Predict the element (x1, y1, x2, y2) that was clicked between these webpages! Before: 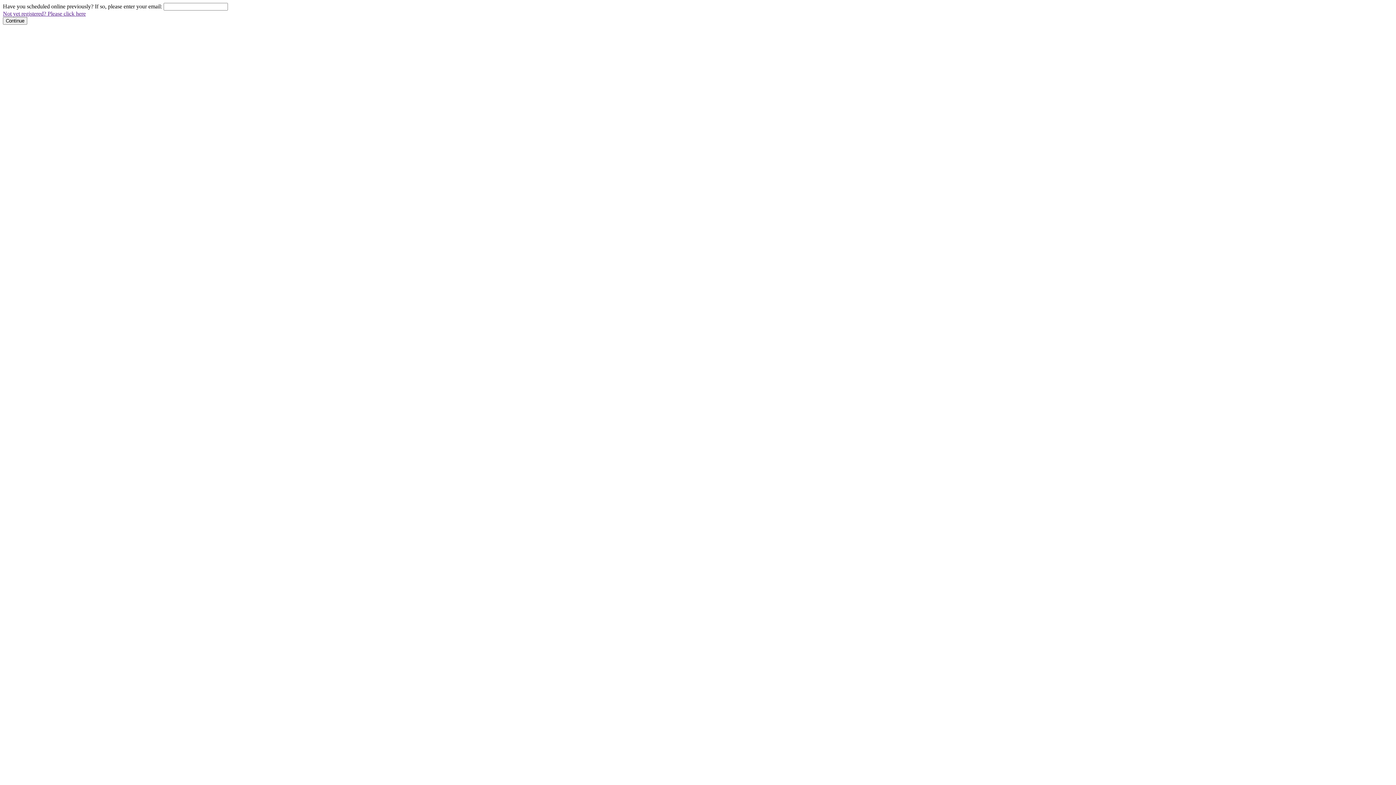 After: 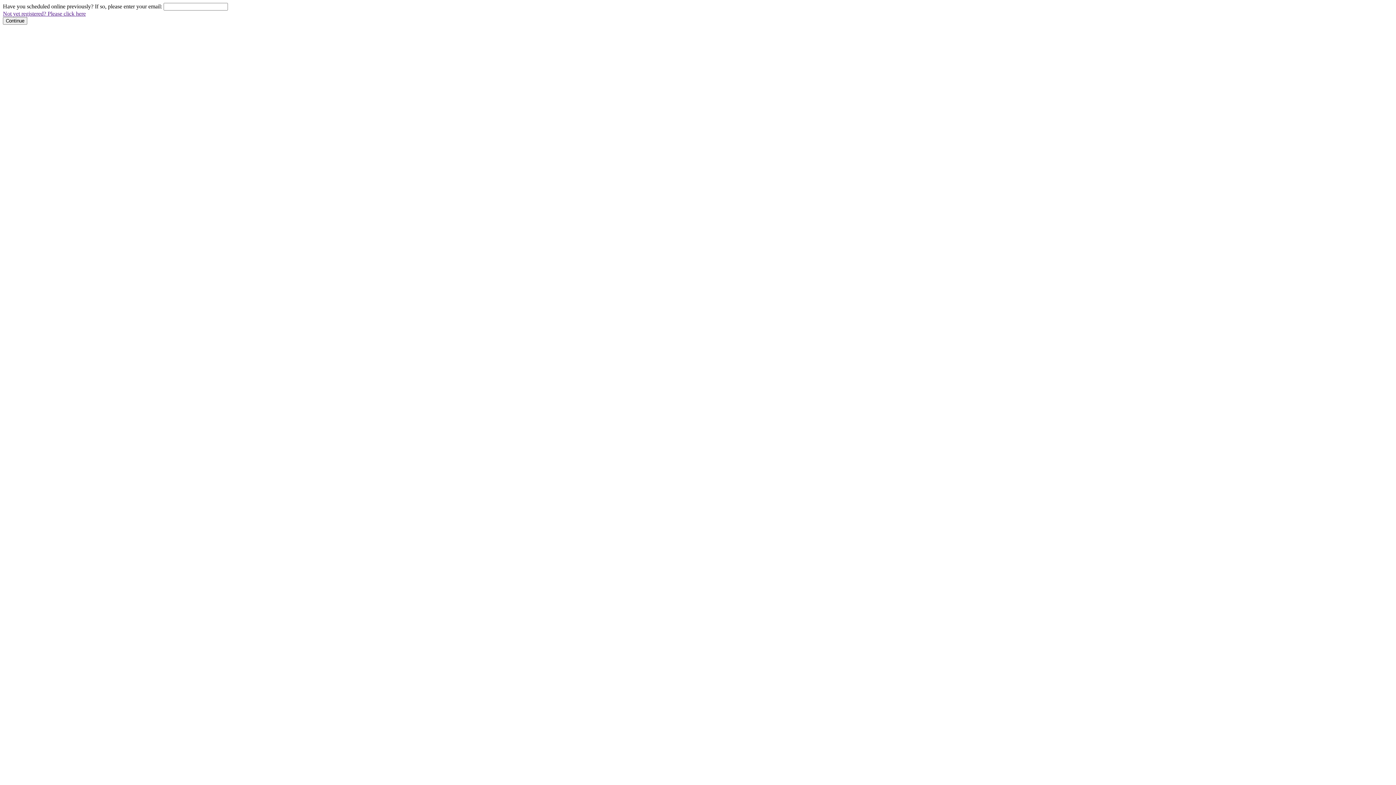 Action: bbox: (2, 10, 85, 16) label: Not yet registered? Please click here